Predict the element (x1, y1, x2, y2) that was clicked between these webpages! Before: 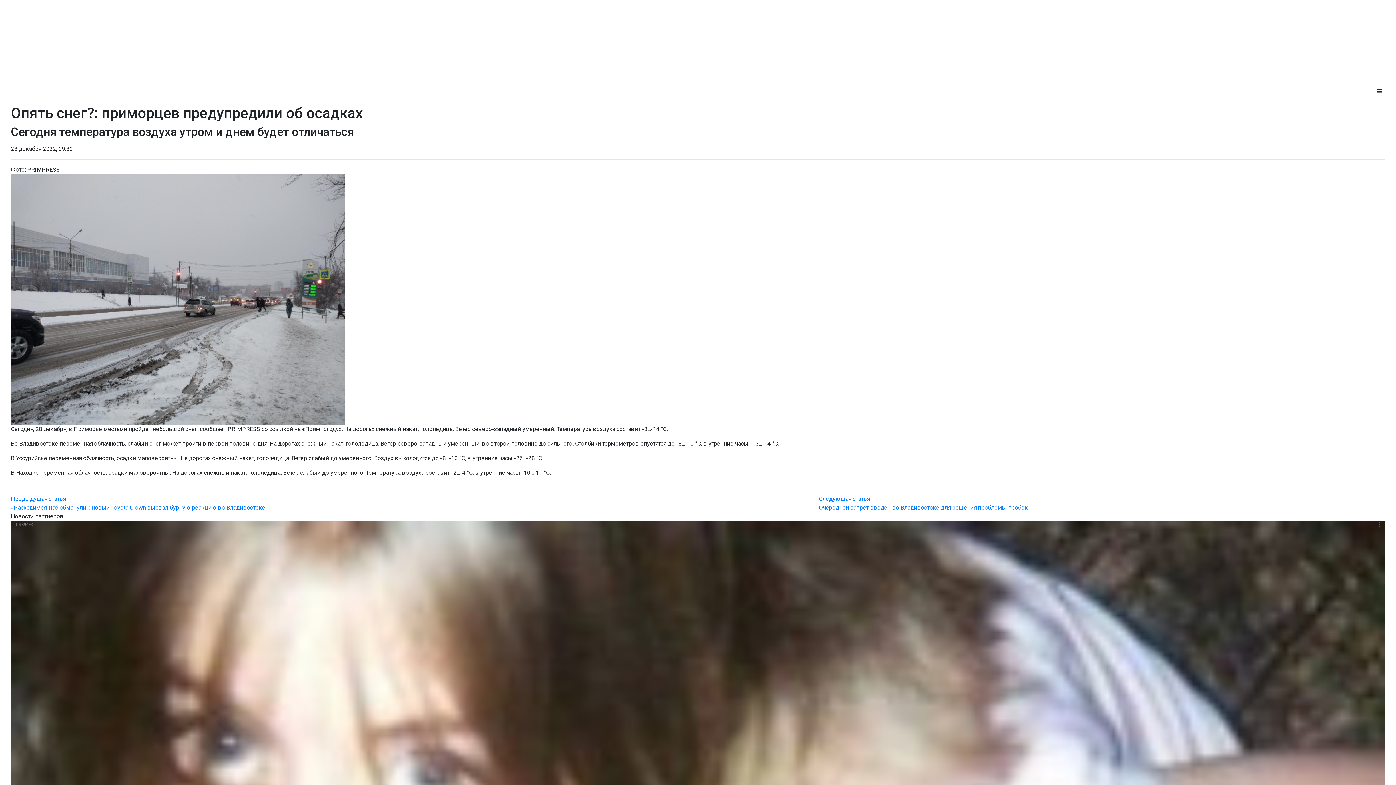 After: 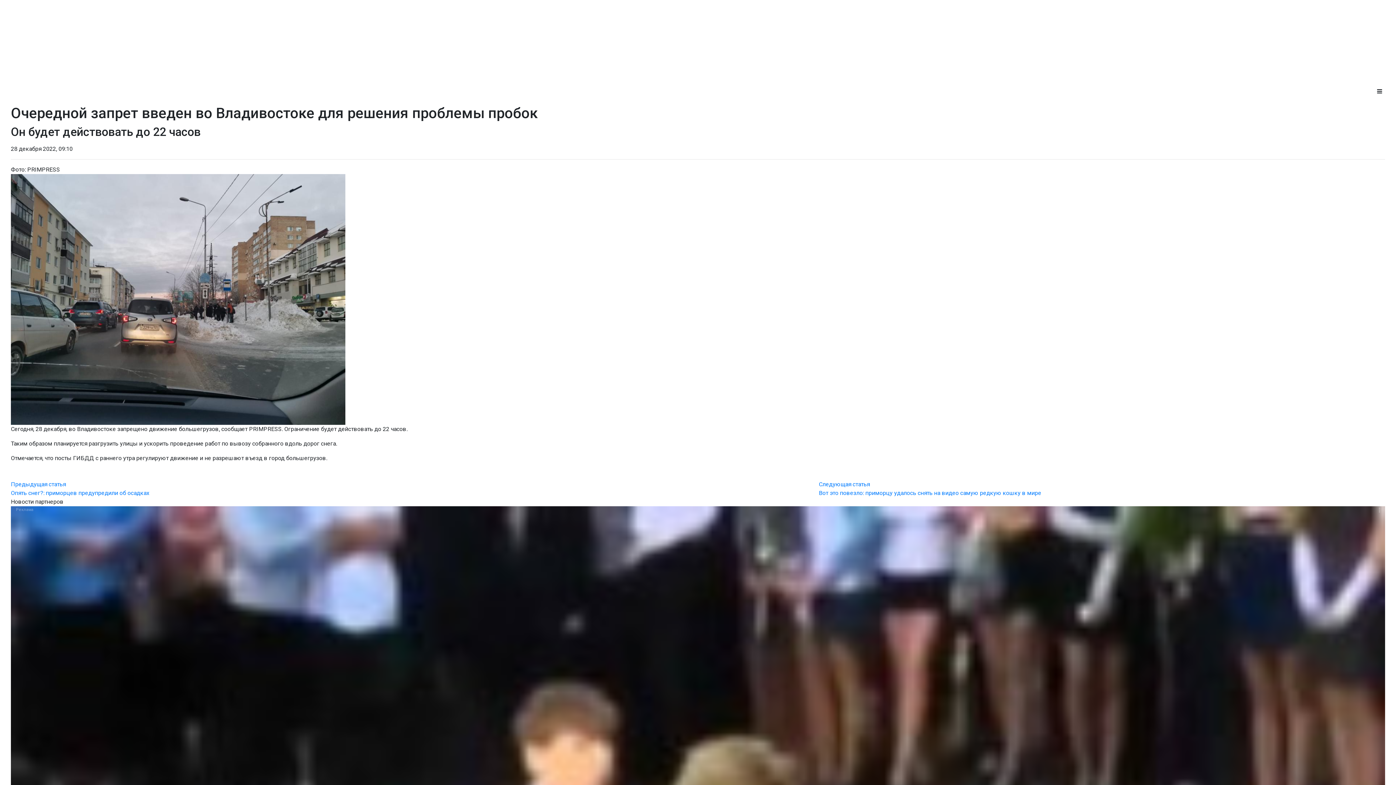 Action: bbox: (819, 494, 1385, 512) label: Следующая статья
Очередной запрет введен во Владивостоке для решения проблемы пробок